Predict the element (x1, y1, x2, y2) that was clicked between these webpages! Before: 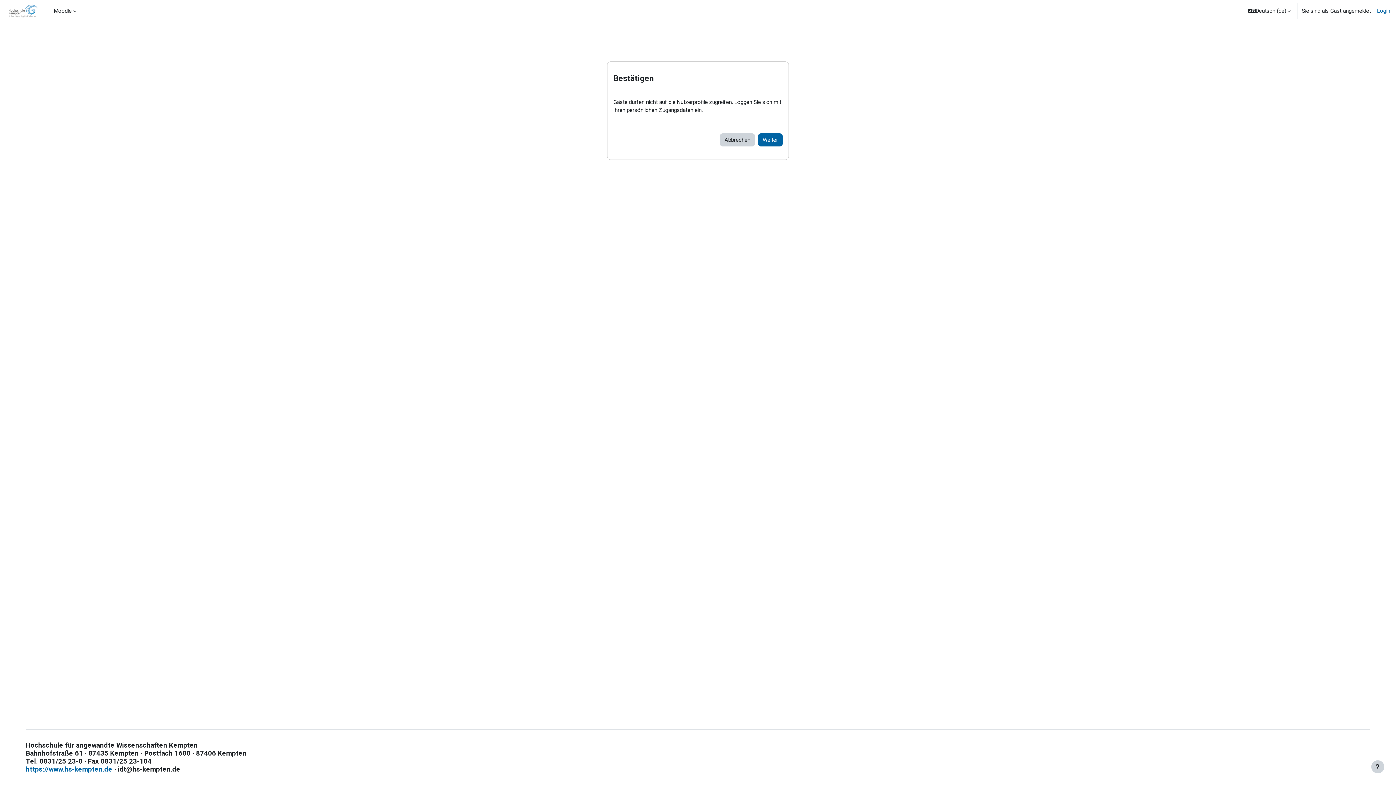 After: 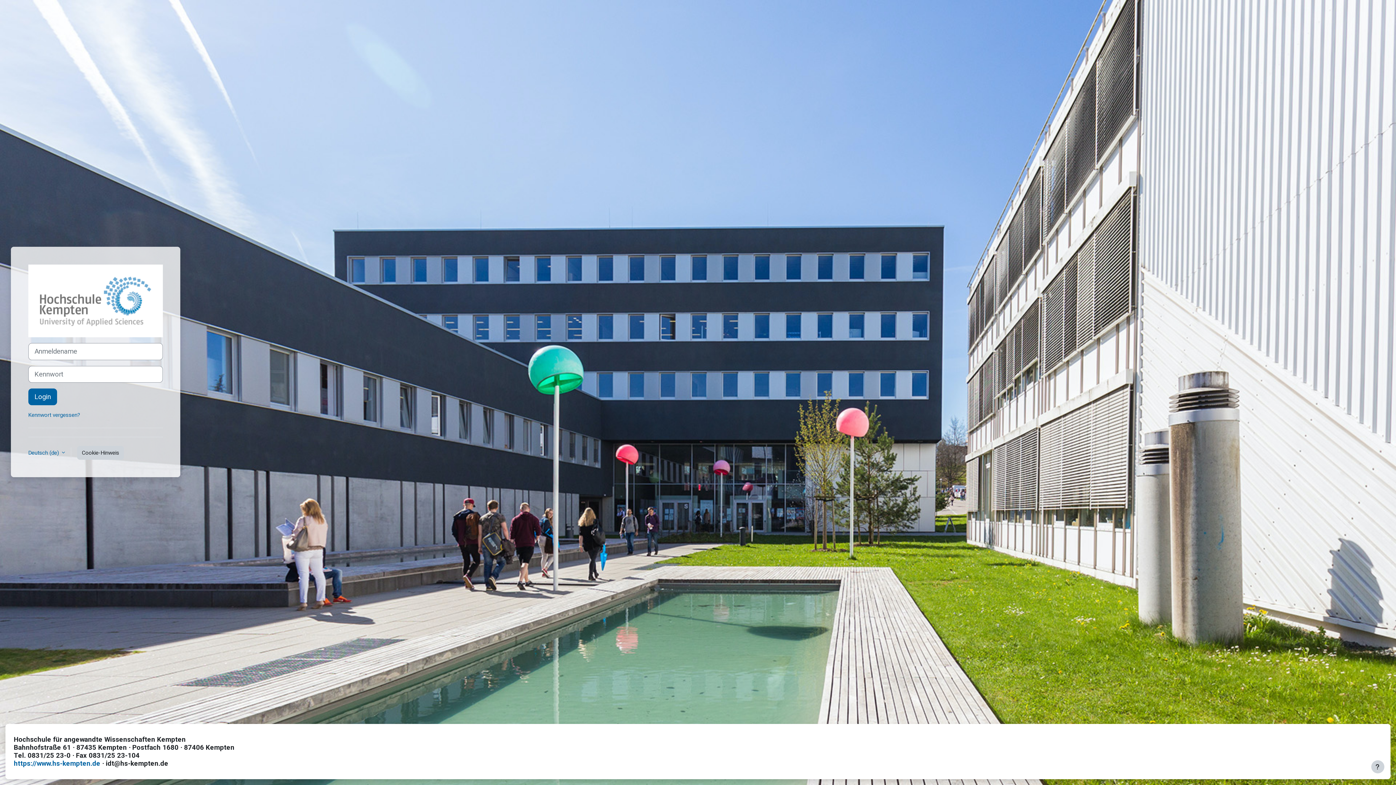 Action: bbox: (1377, 6, 1390, 14) label: Login